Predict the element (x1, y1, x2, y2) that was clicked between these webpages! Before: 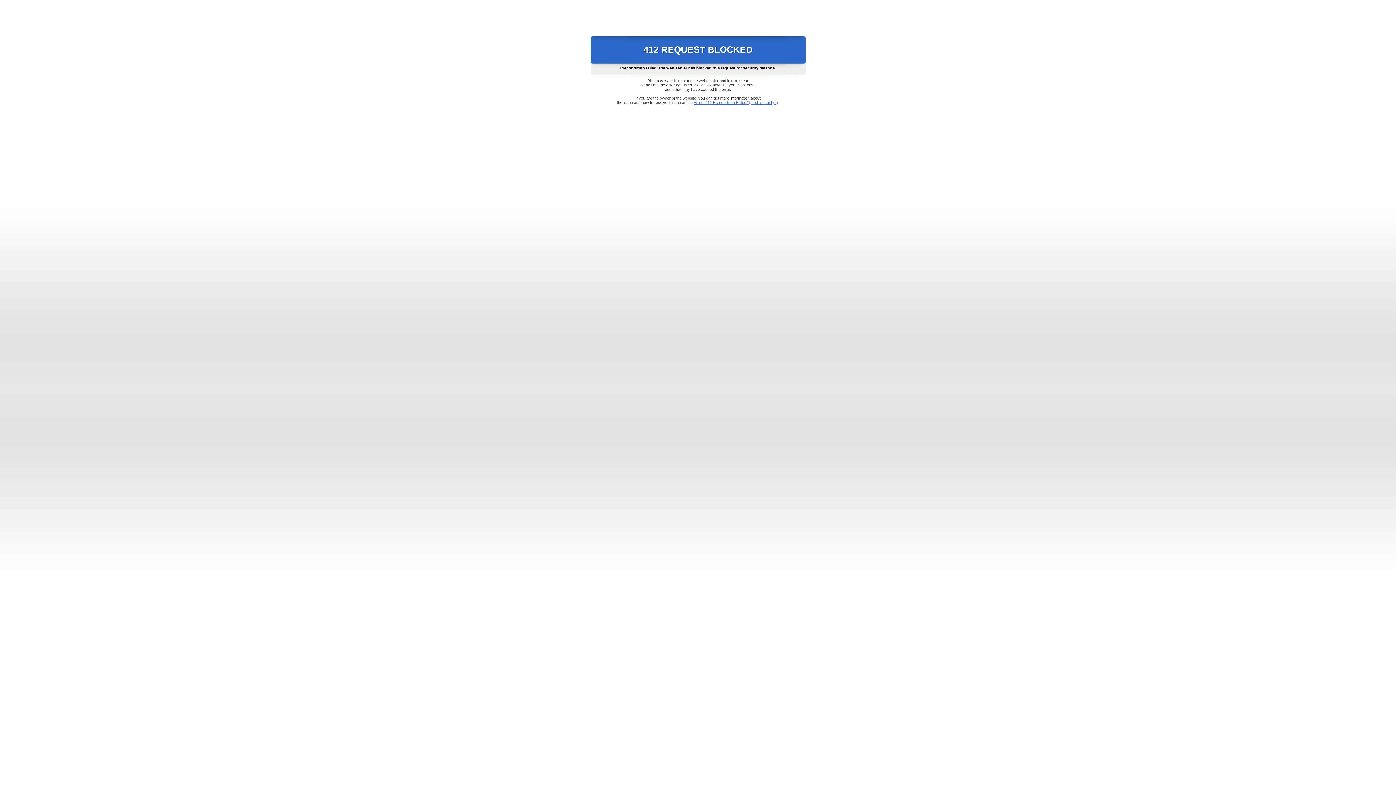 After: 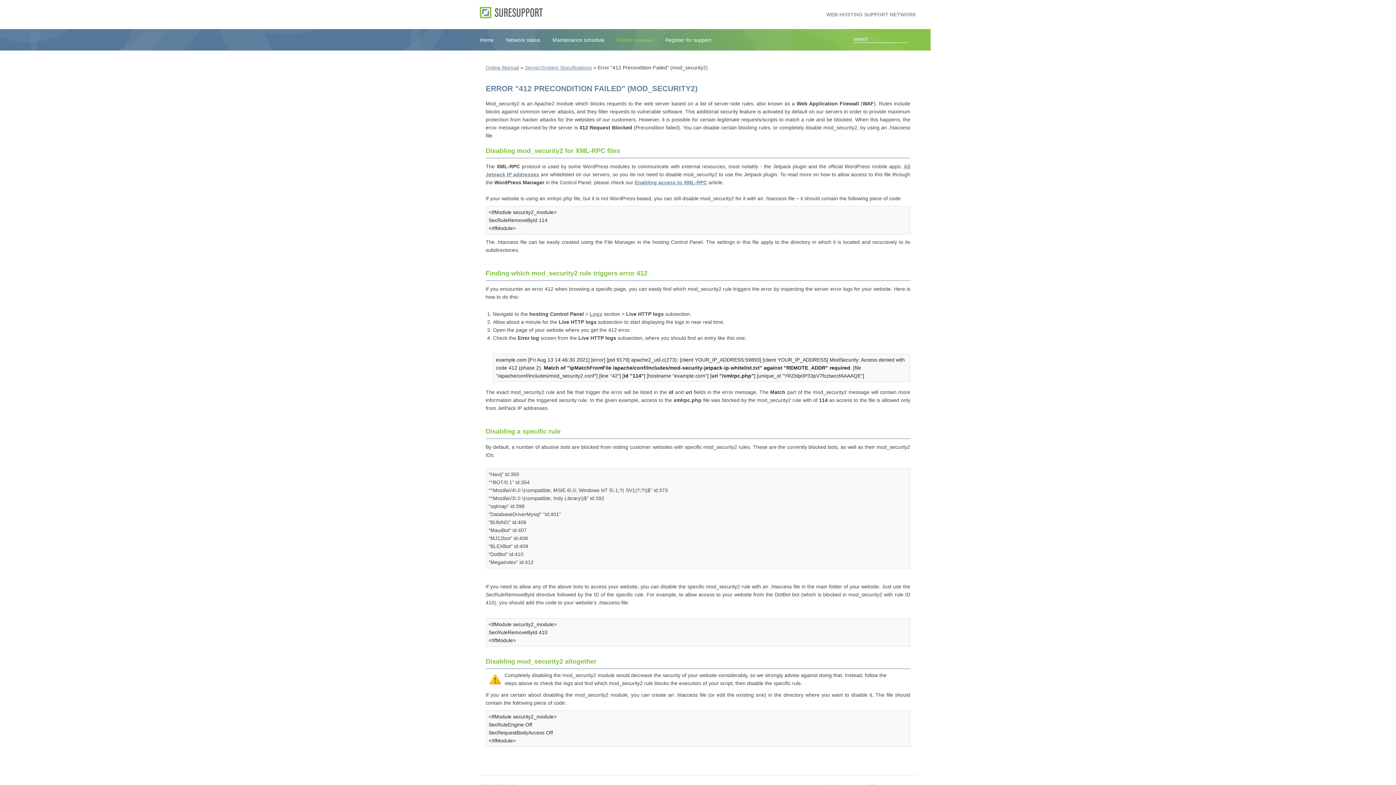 Action: label: Error "412 Precondition Failed" (mod_security2) bbox: (693, 100, 778, 104)